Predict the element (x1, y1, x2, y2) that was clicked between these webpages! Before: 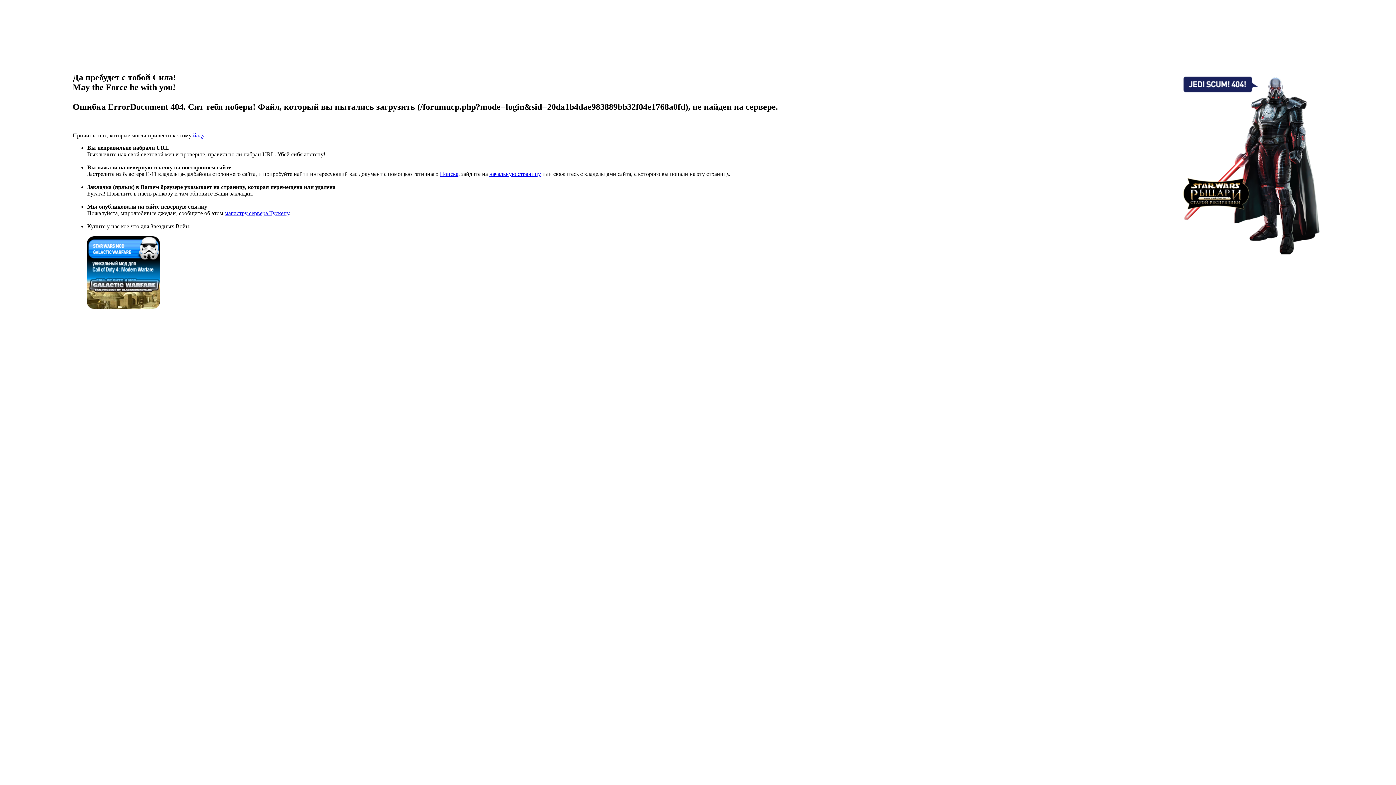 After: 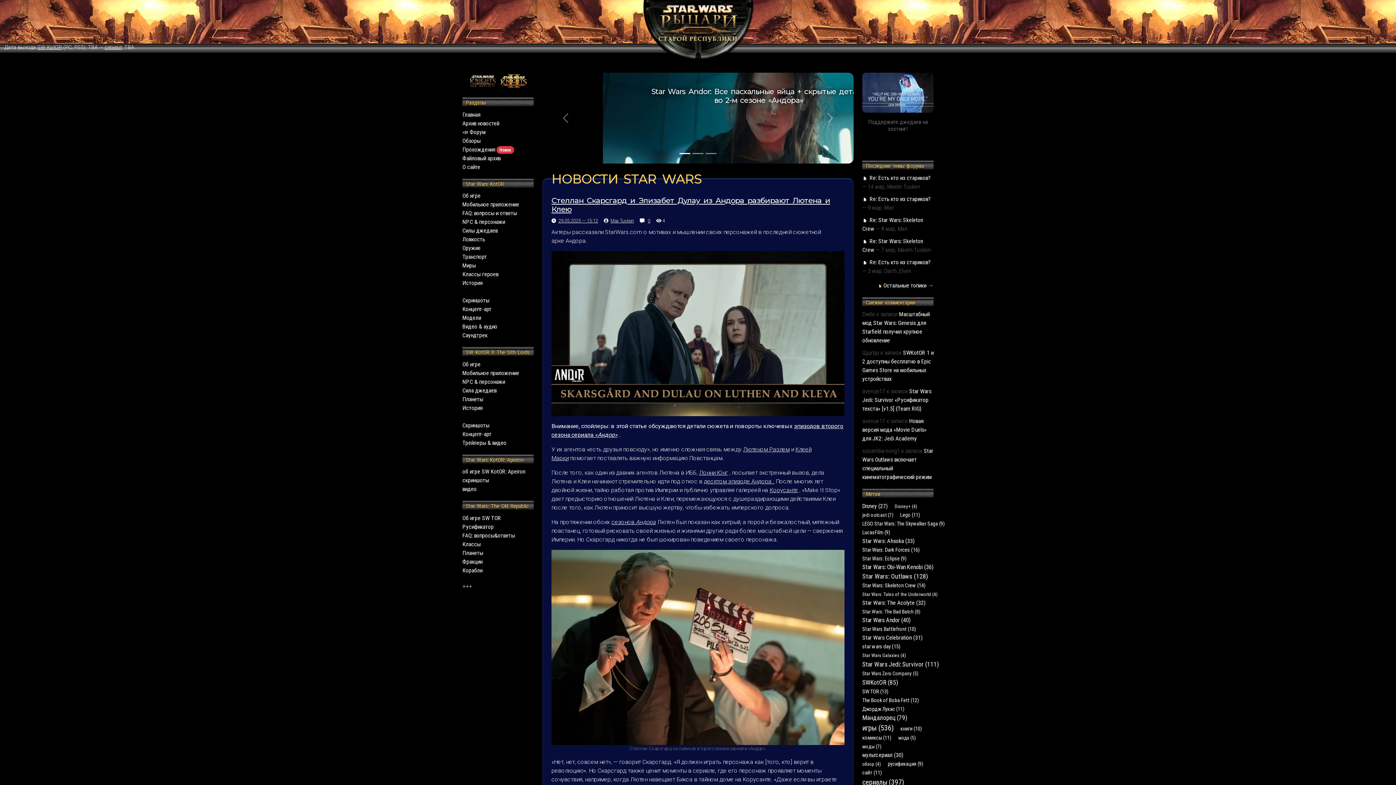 Action: bbox: (489, 170, 541, 177) label: начальную страницу